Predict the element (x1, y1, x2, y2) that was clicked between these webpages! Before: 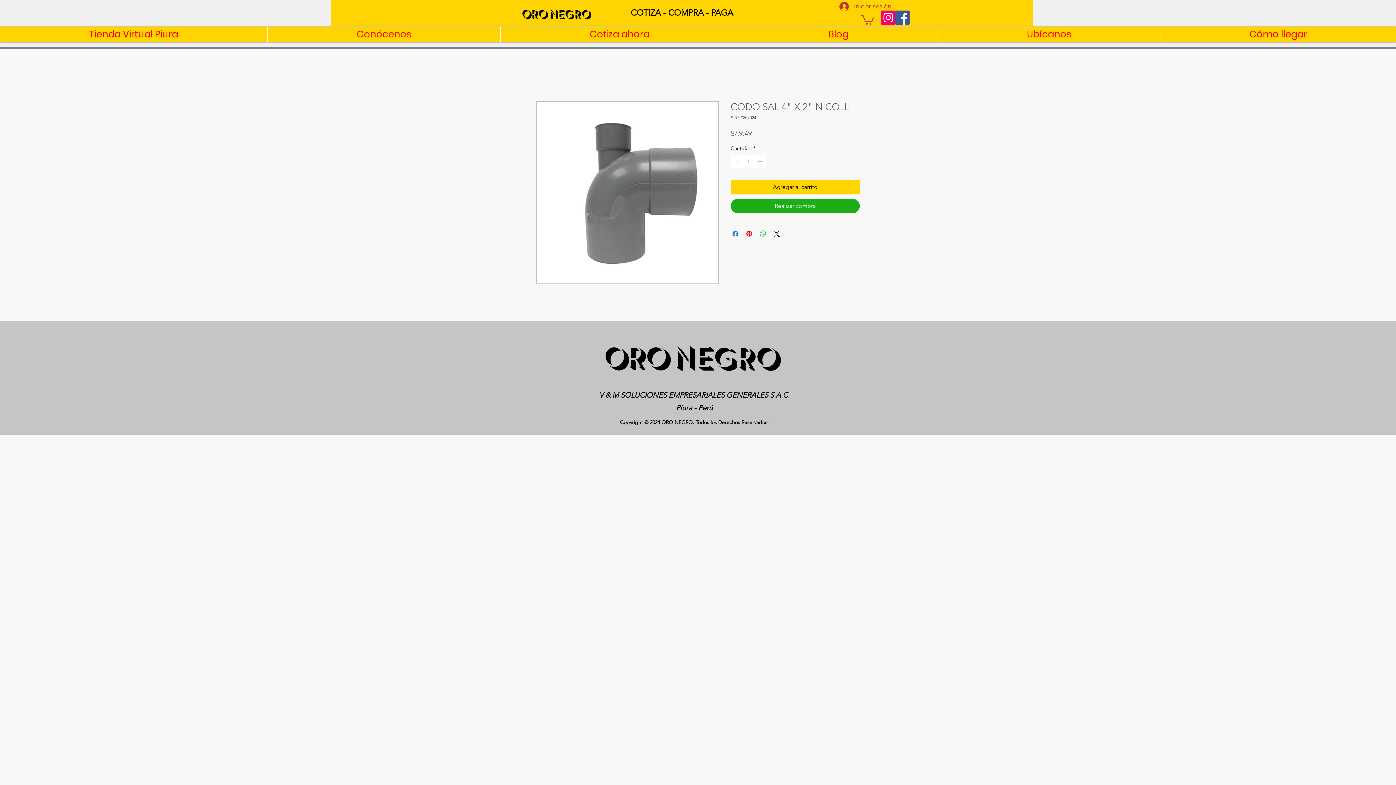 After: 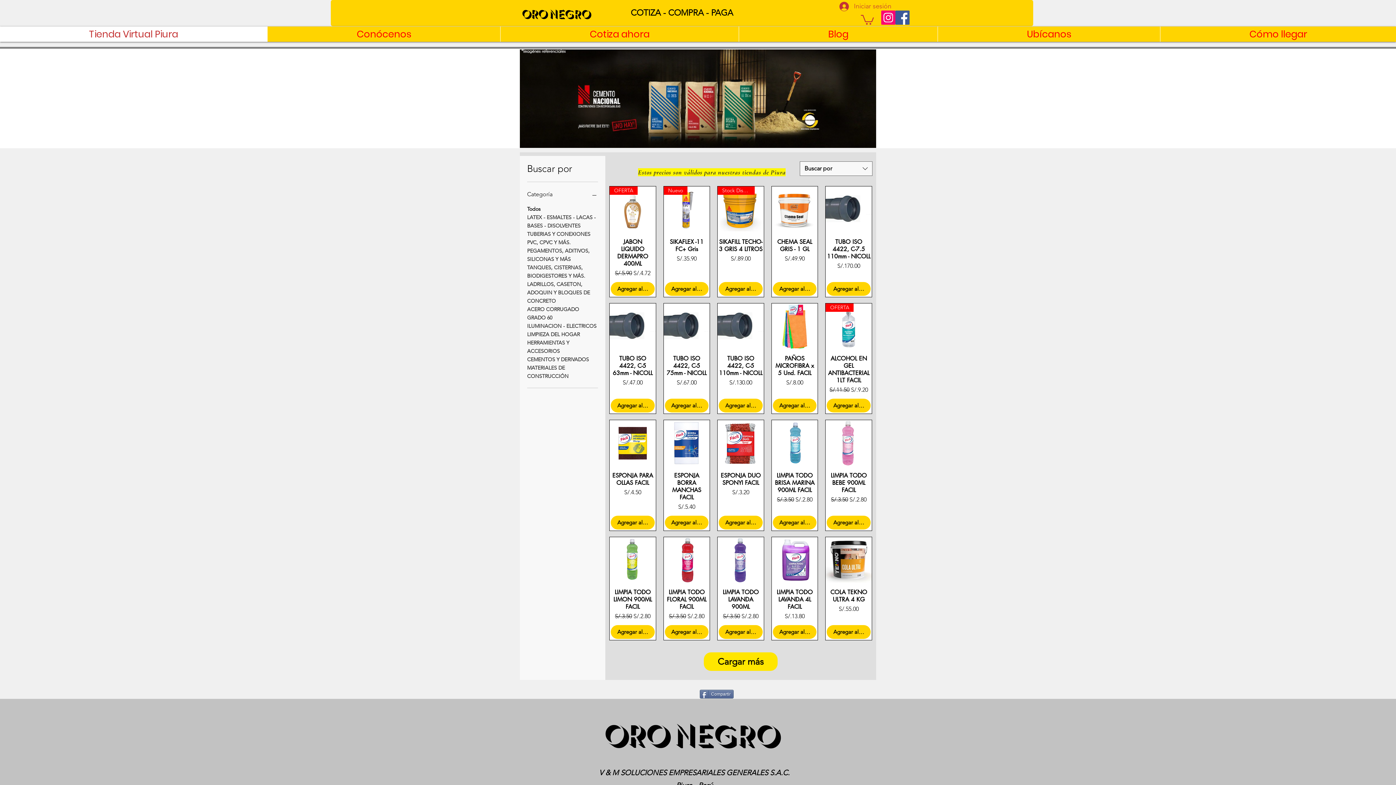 Action: bbox: (520, 0, 595, 28)